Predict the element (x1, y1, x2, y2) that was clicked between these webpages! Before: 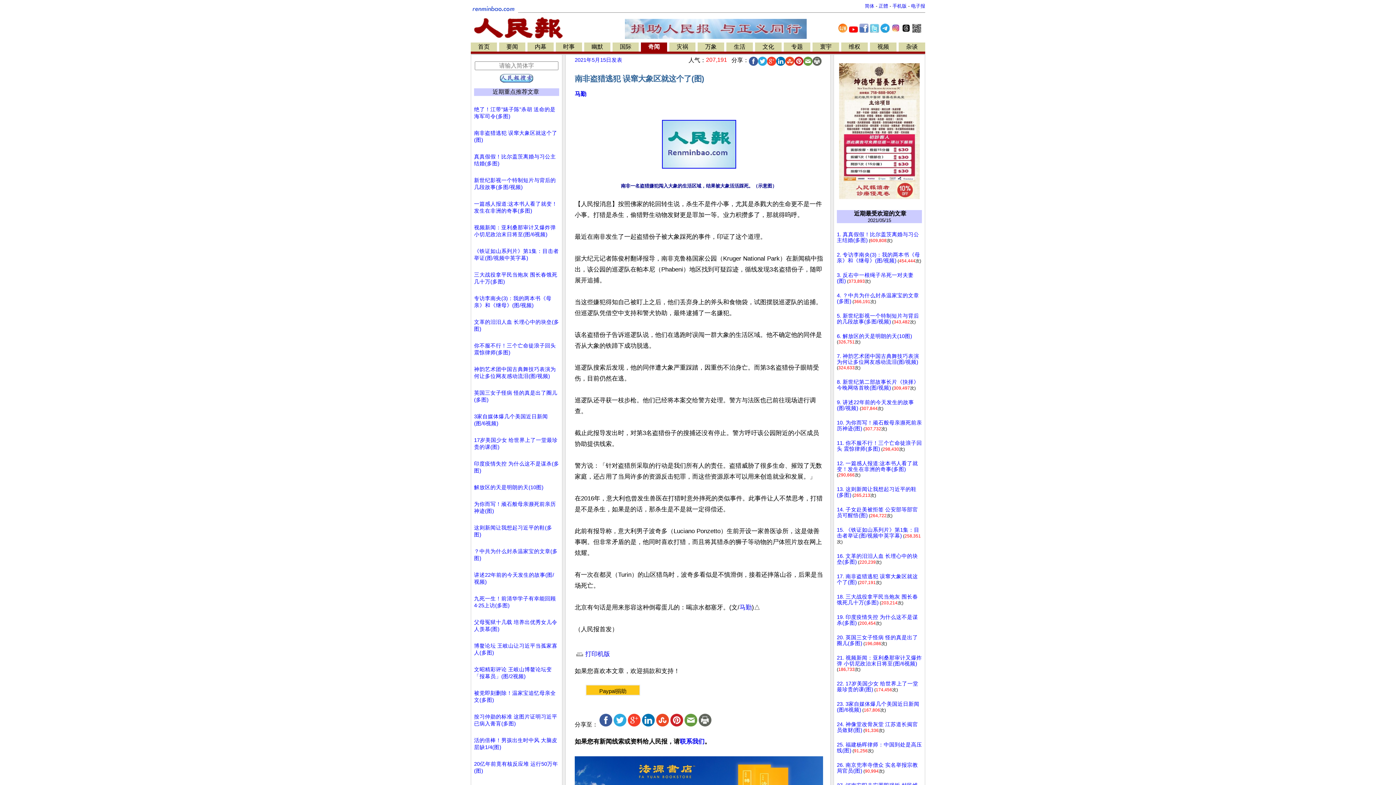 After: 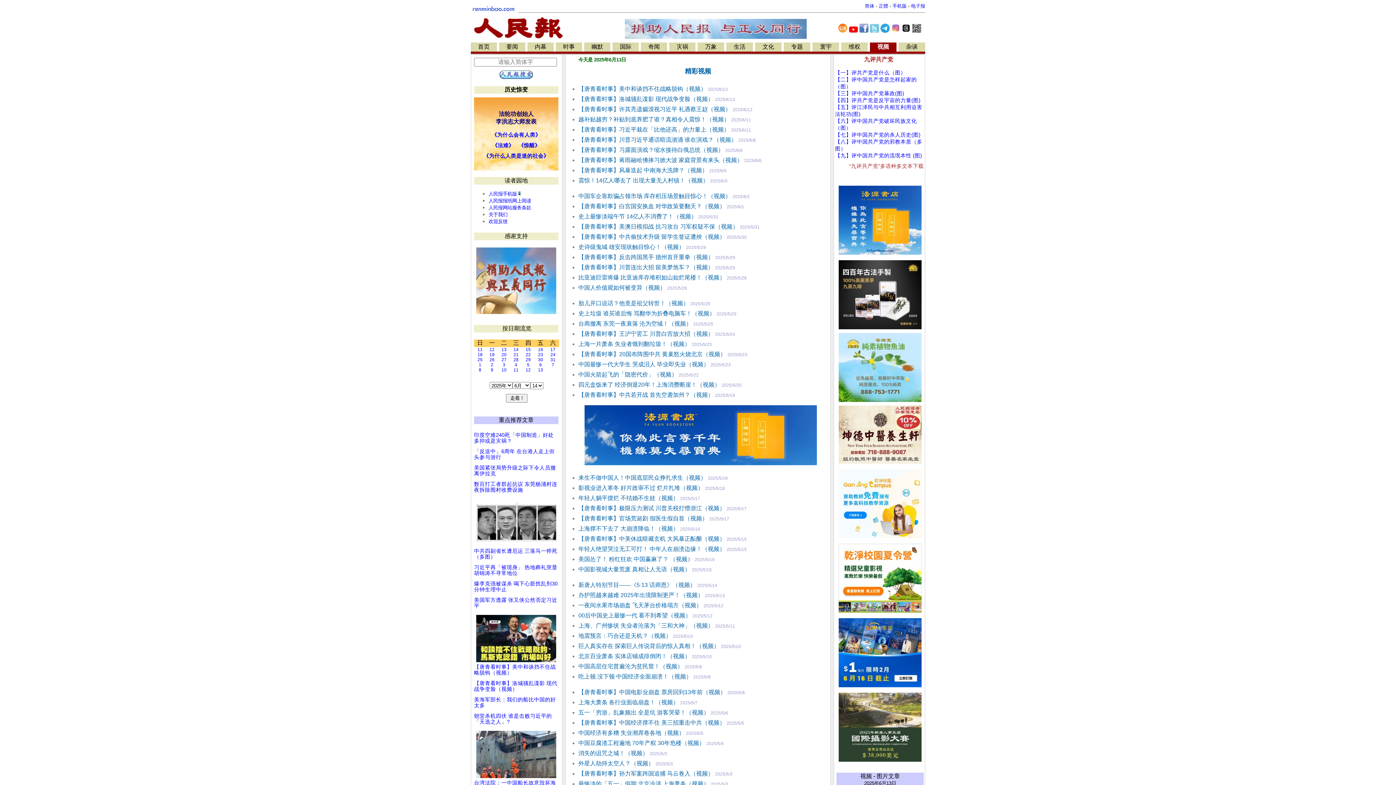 Action: label: 视频 bbox: (877, 43, 889, 49)